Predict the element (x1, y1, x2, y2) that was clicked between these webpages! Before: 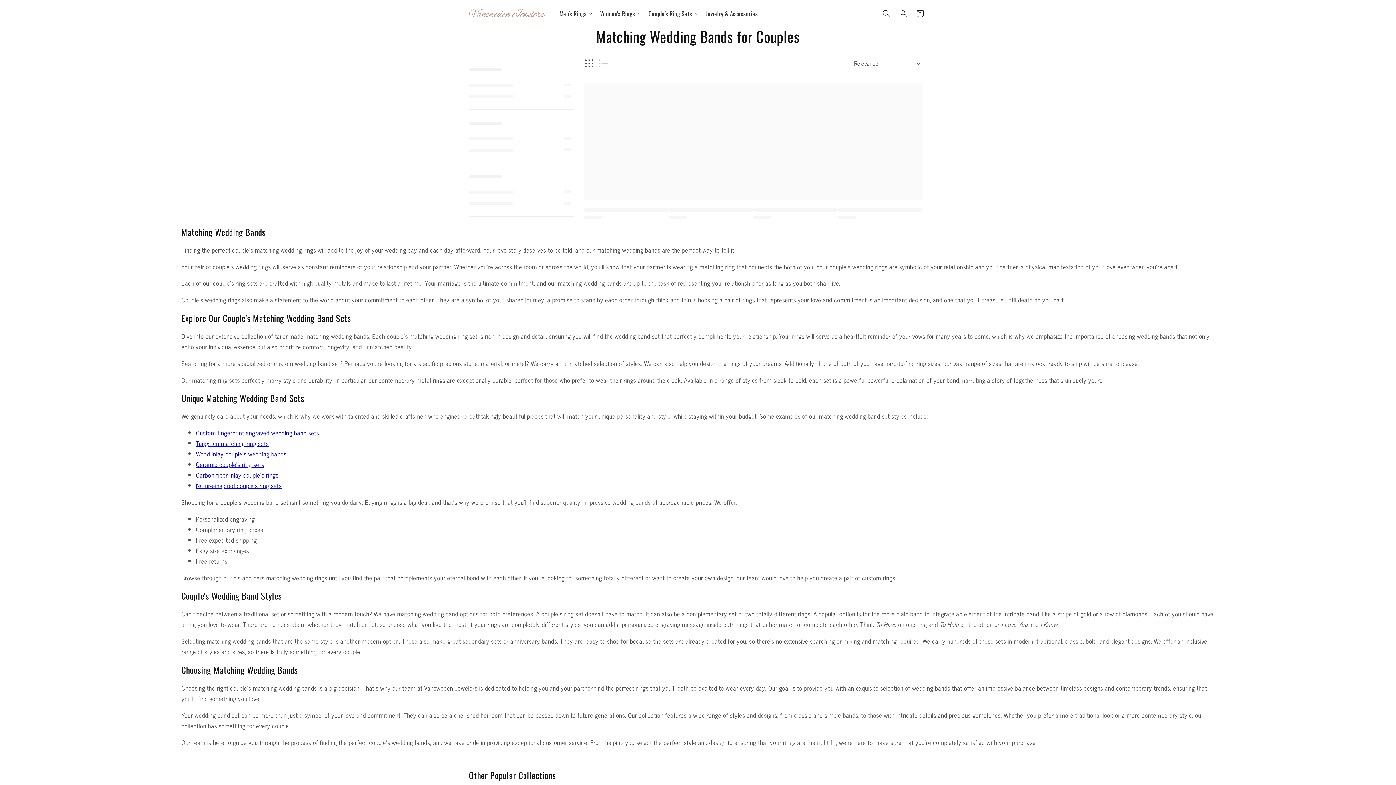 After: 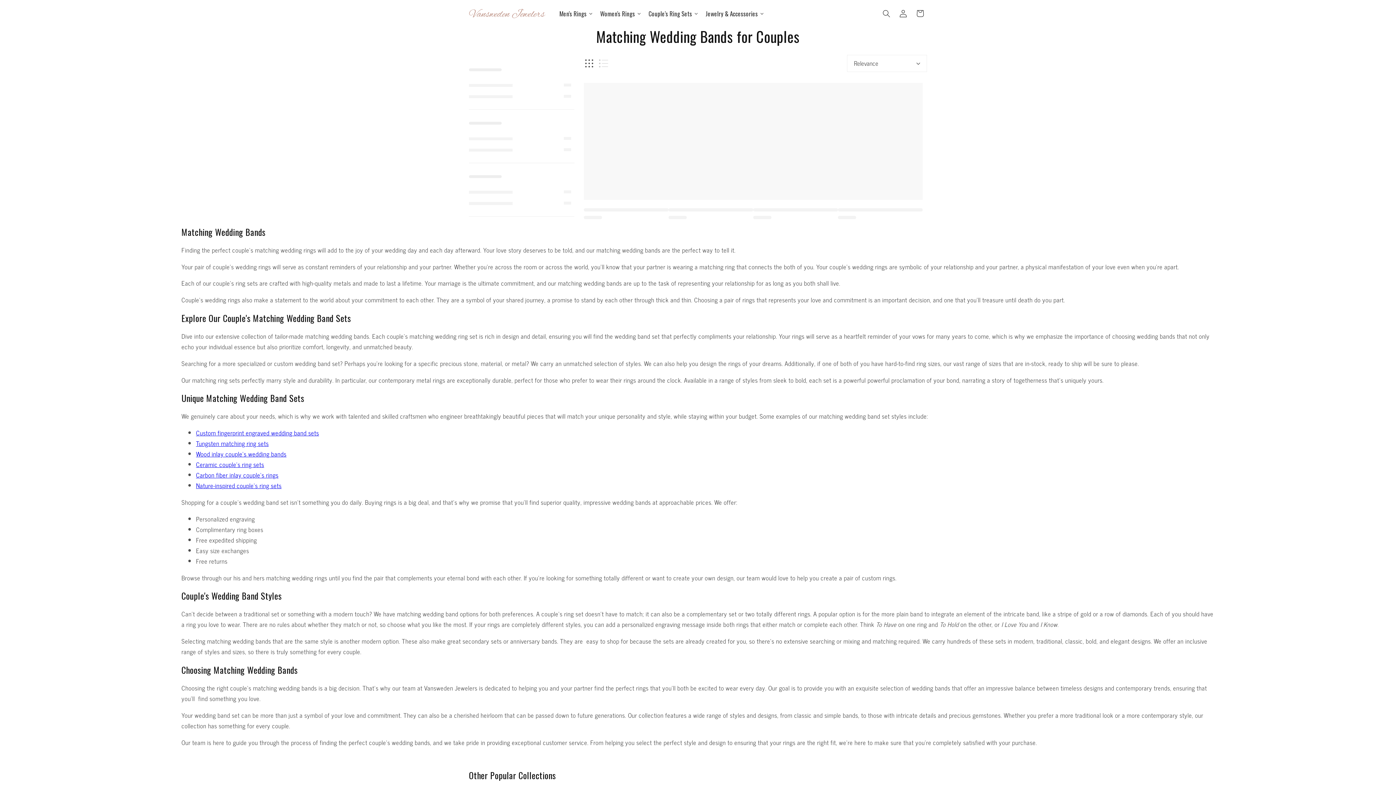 Action: label: Grid view bbox: (585, 59, 593, 67)